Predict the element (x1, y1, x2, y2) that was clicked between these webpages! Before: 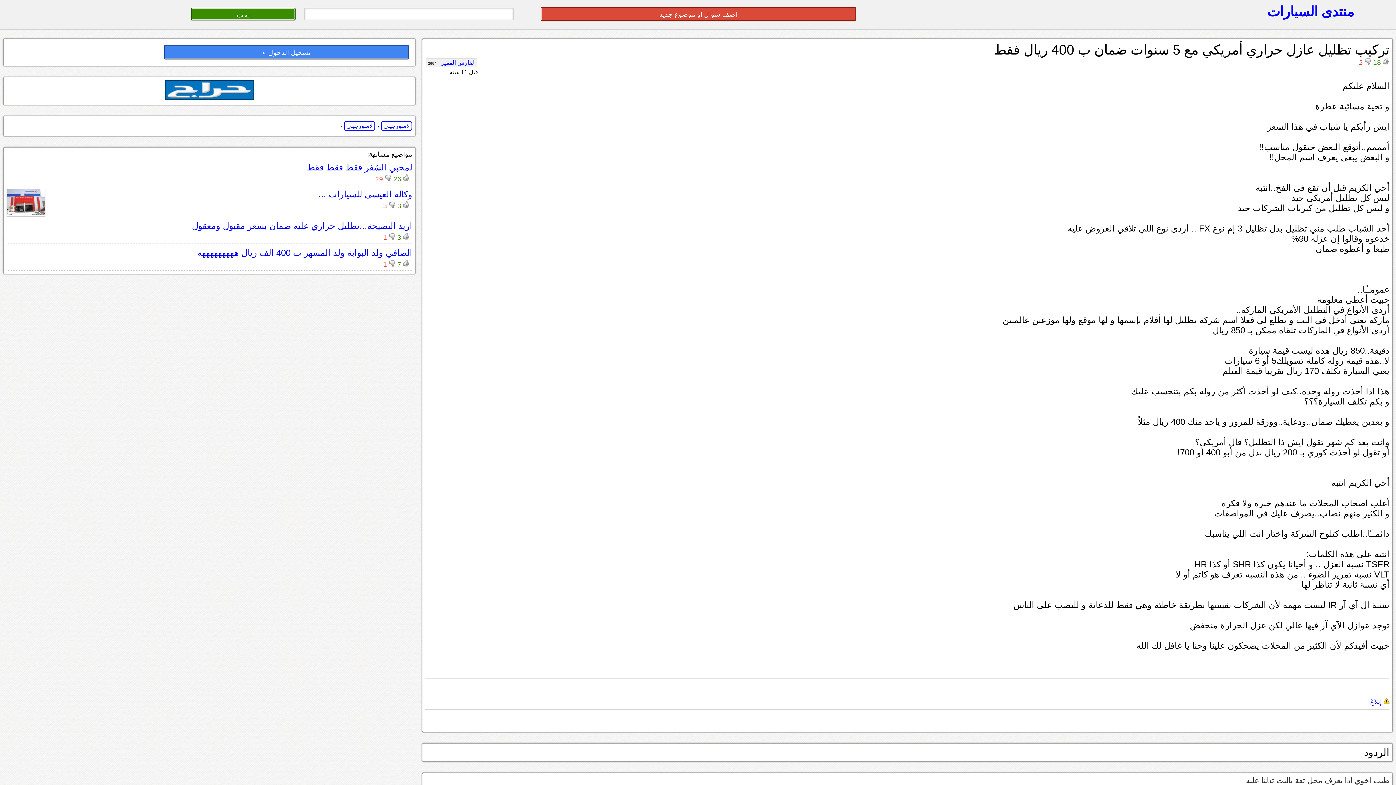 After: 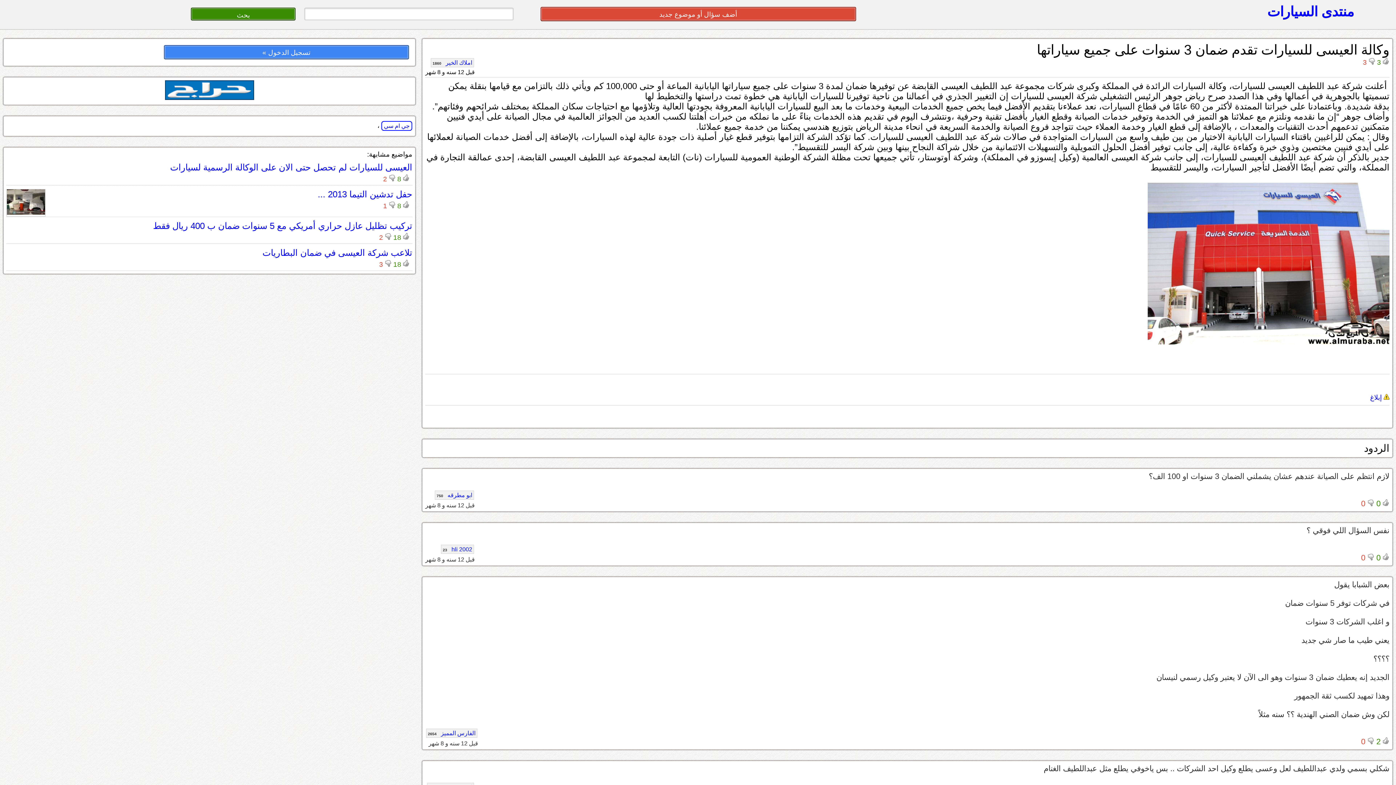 Action: bbox: (6, 209, 45, 215)